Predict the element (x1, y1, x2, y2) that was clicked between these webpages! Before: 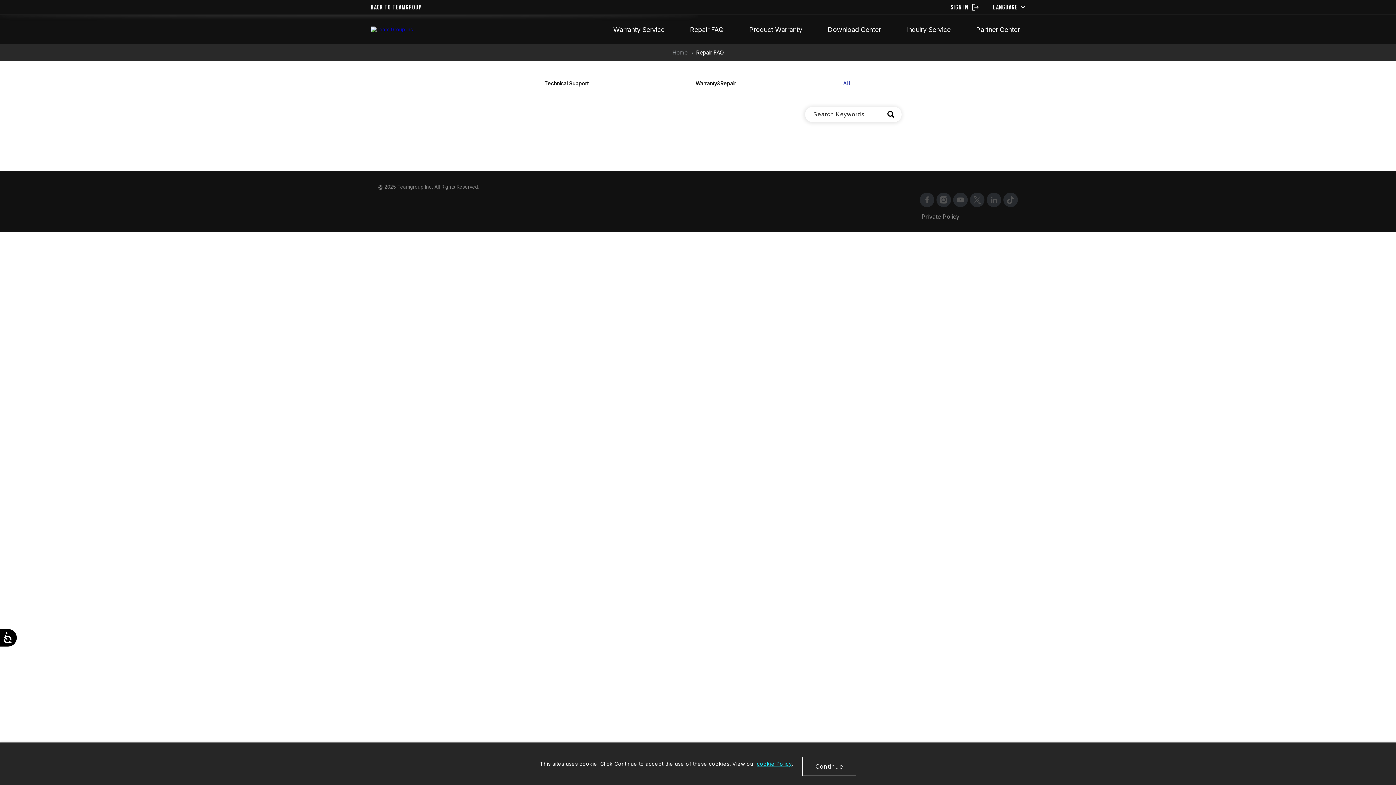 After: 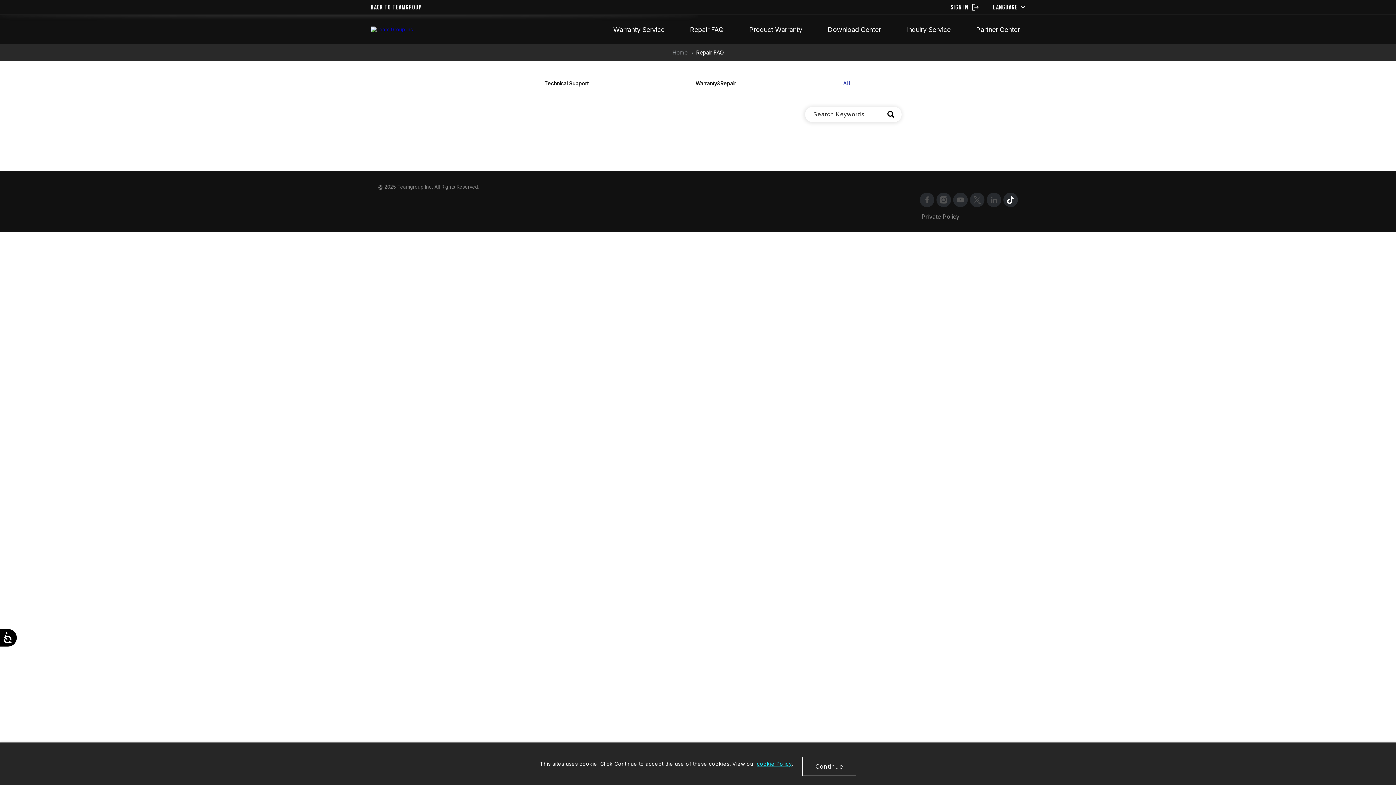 Action: bbox: (1003, 192, 1018, 207)